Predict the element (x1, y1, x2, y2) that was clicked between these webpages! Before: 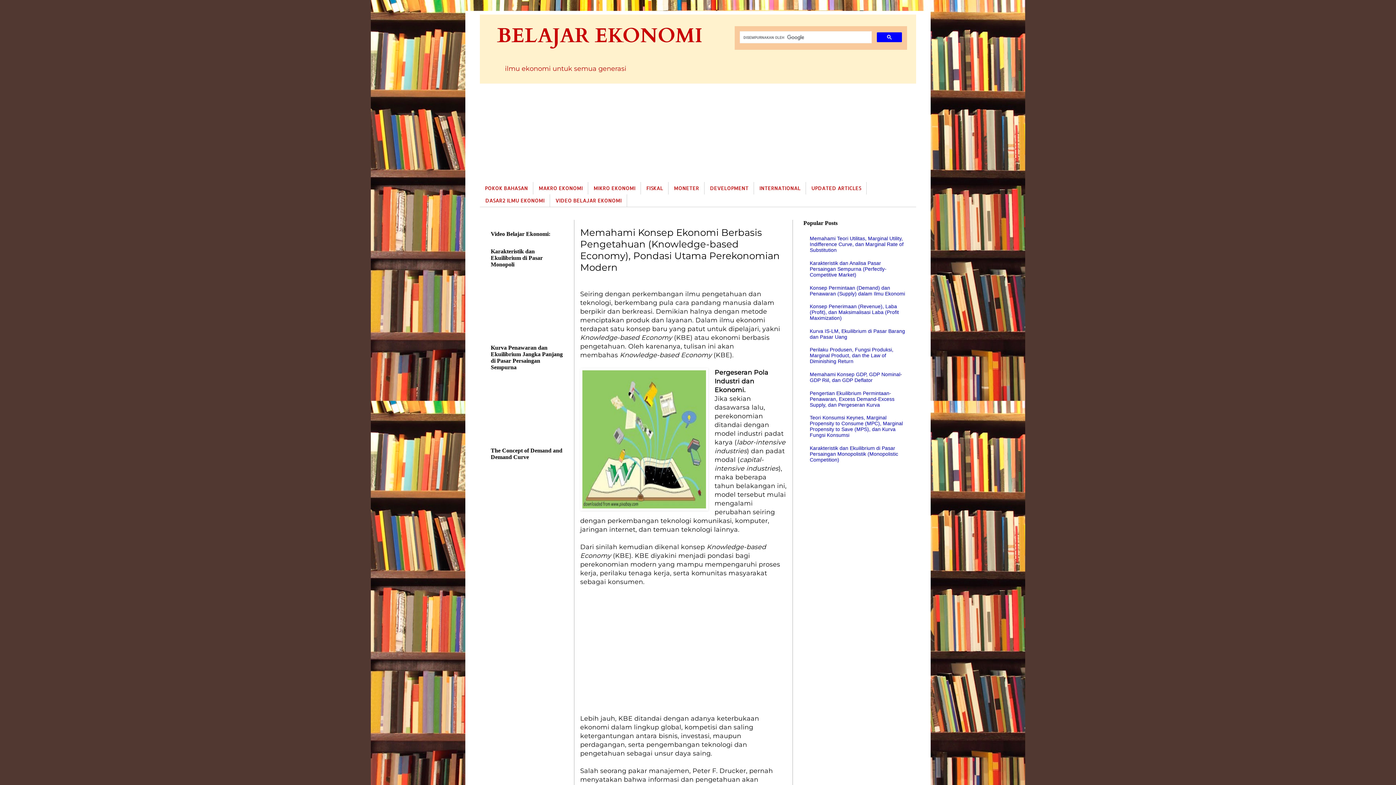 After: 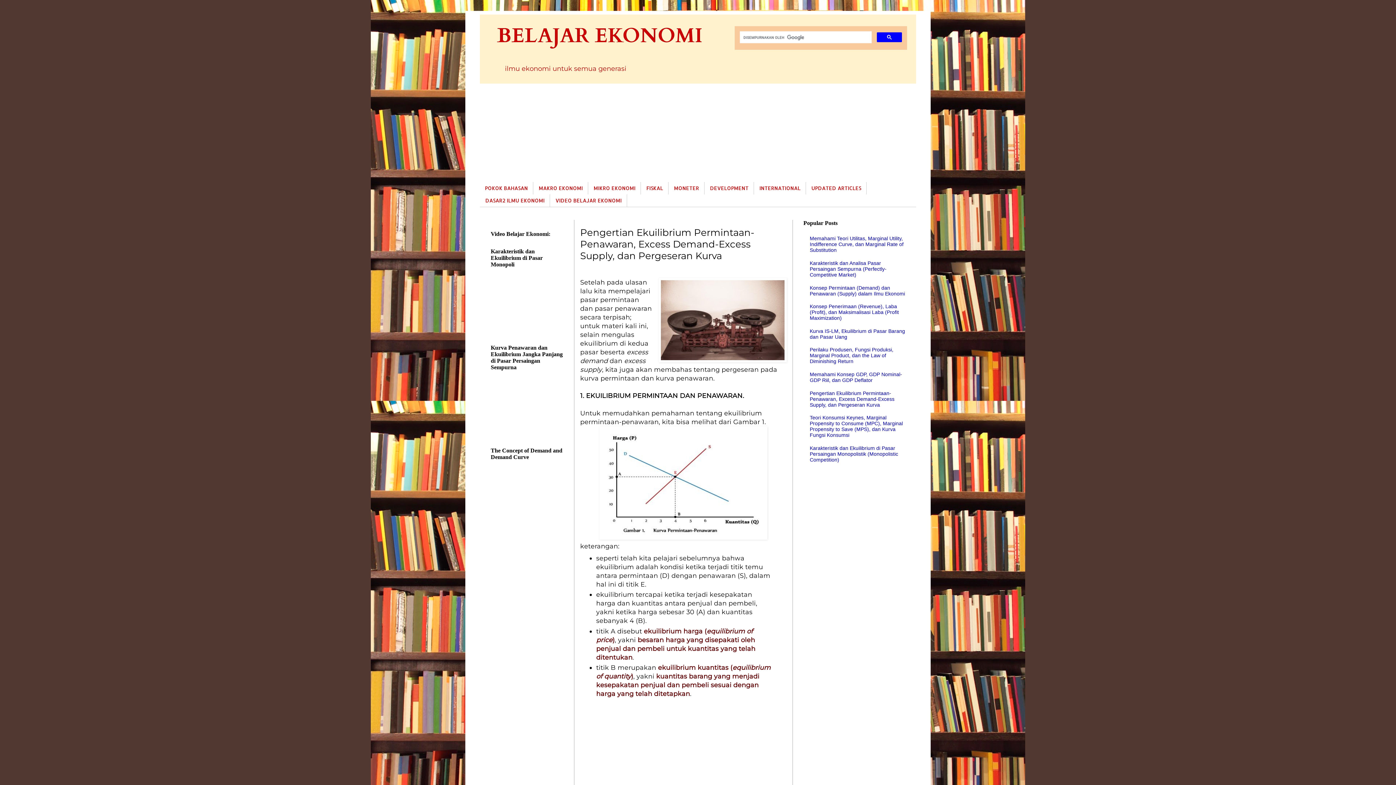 Action: bbox: (810, 390, 894, 407) label: Pengertian Ekuilibrium Permintaan-Penawaran, Excess Demand-Excess Supply, dan Pergeseran Kurva